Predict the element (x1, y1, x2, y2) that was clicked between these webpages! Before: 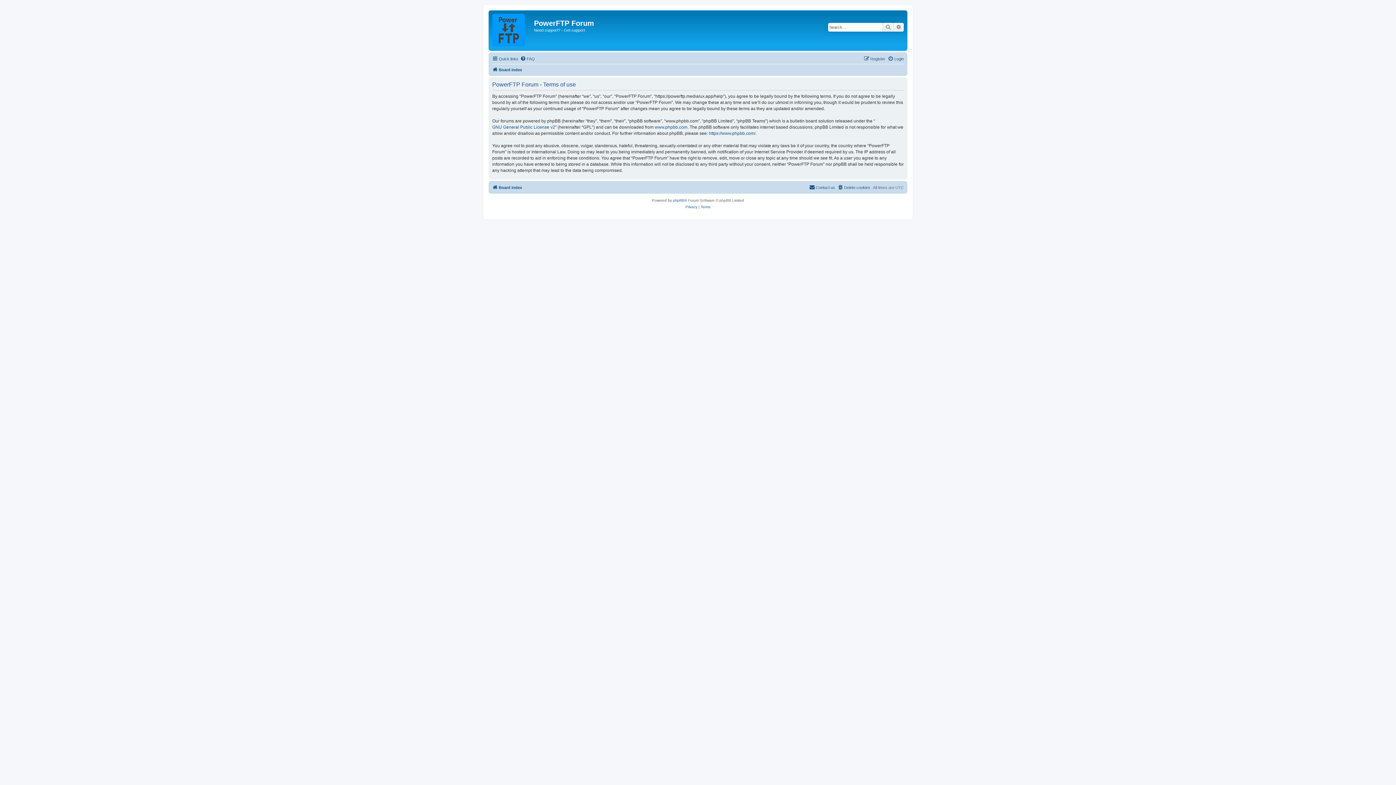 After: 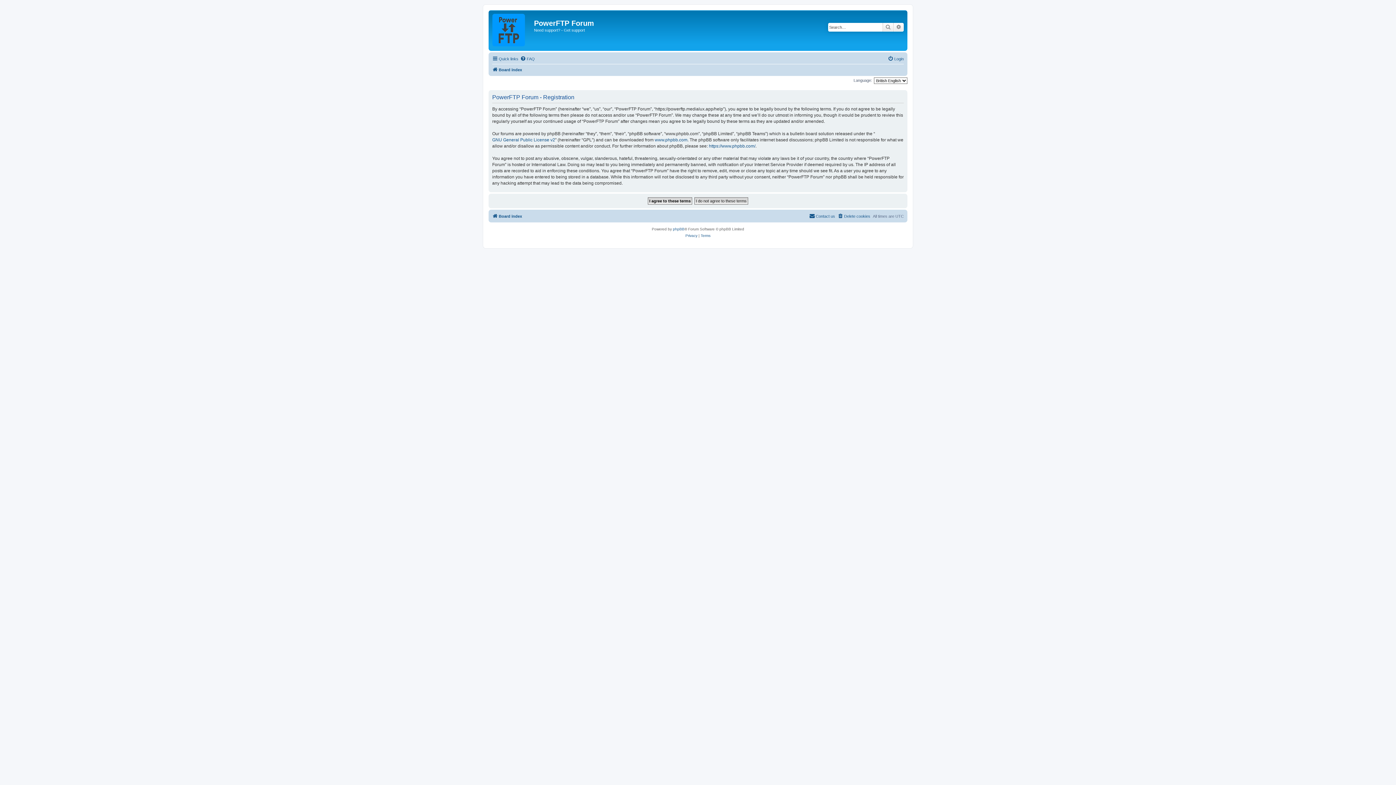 Action: bbox: (864, 54, 885, 63) label: Register